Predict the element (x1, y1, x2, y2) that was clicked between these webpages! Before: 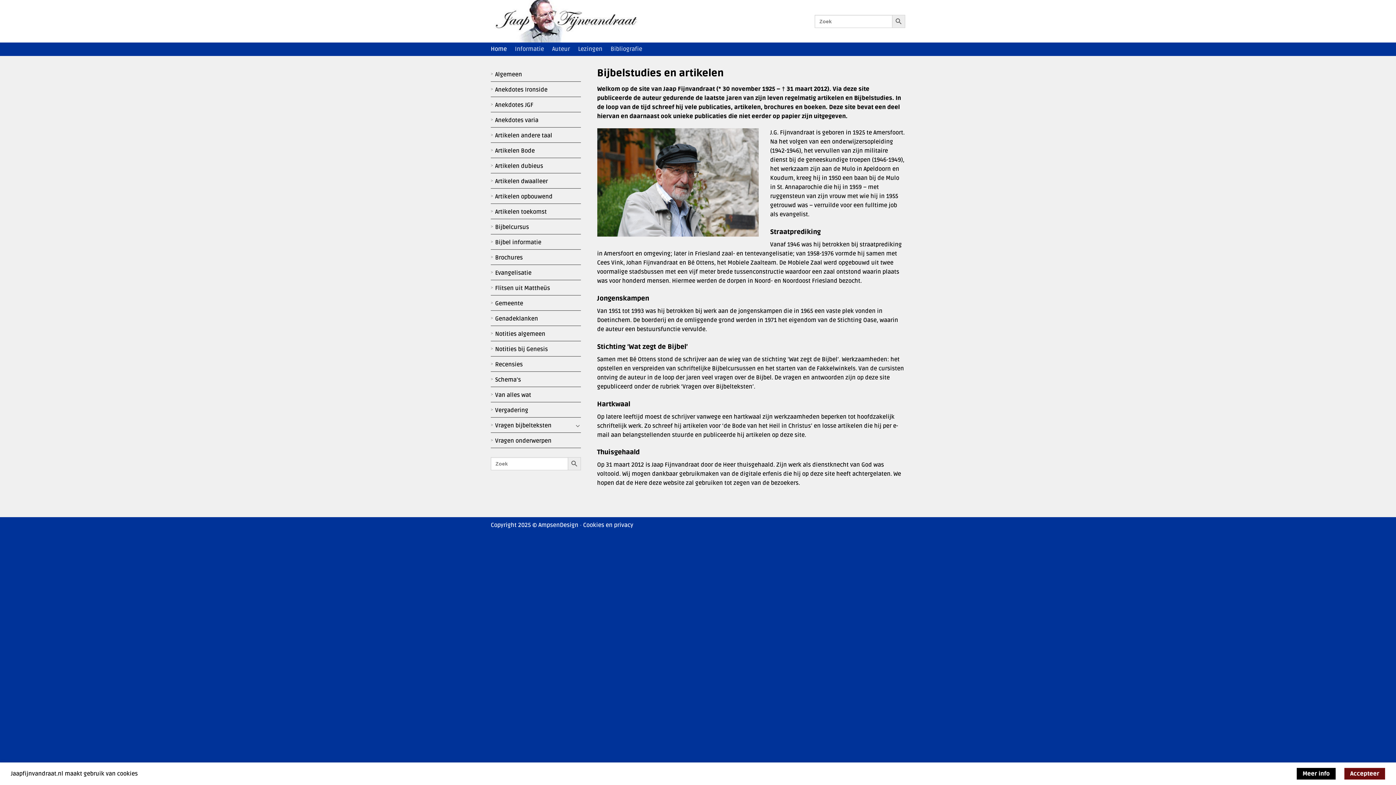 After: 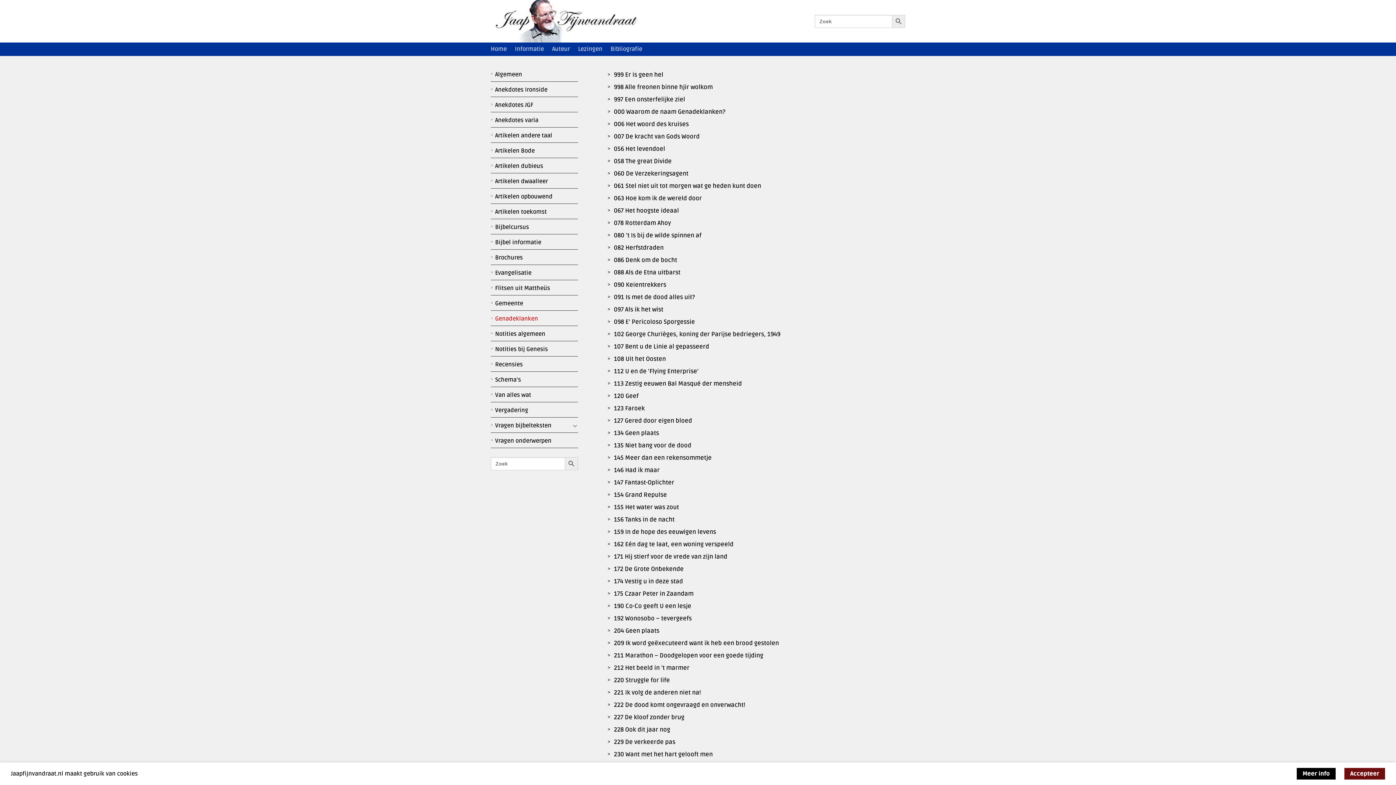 Action: label: Genadeklanken bbox: (495, 312, 538, 325)